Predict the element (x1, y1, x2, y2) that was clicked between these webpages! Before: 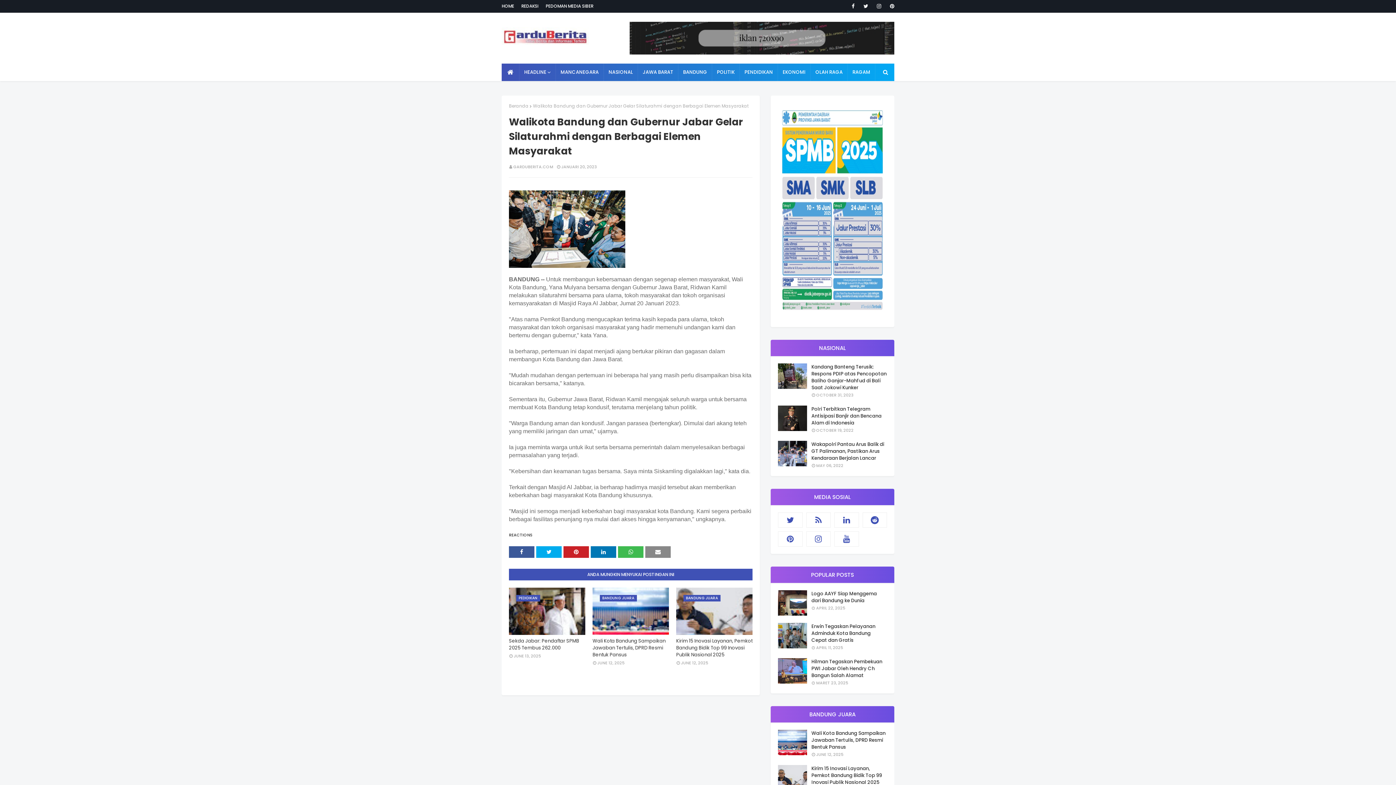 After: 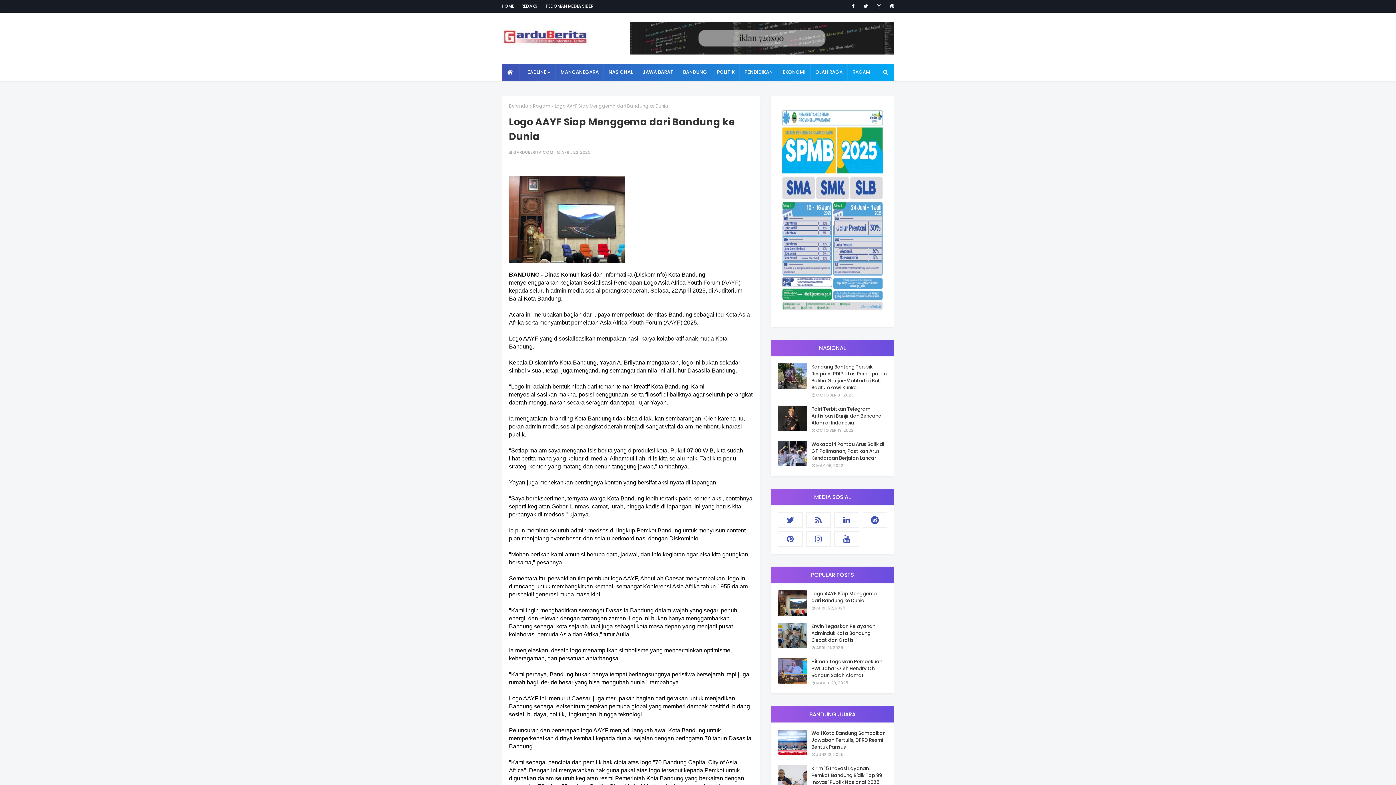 Action: bbox: (778, 590, 807, 616)